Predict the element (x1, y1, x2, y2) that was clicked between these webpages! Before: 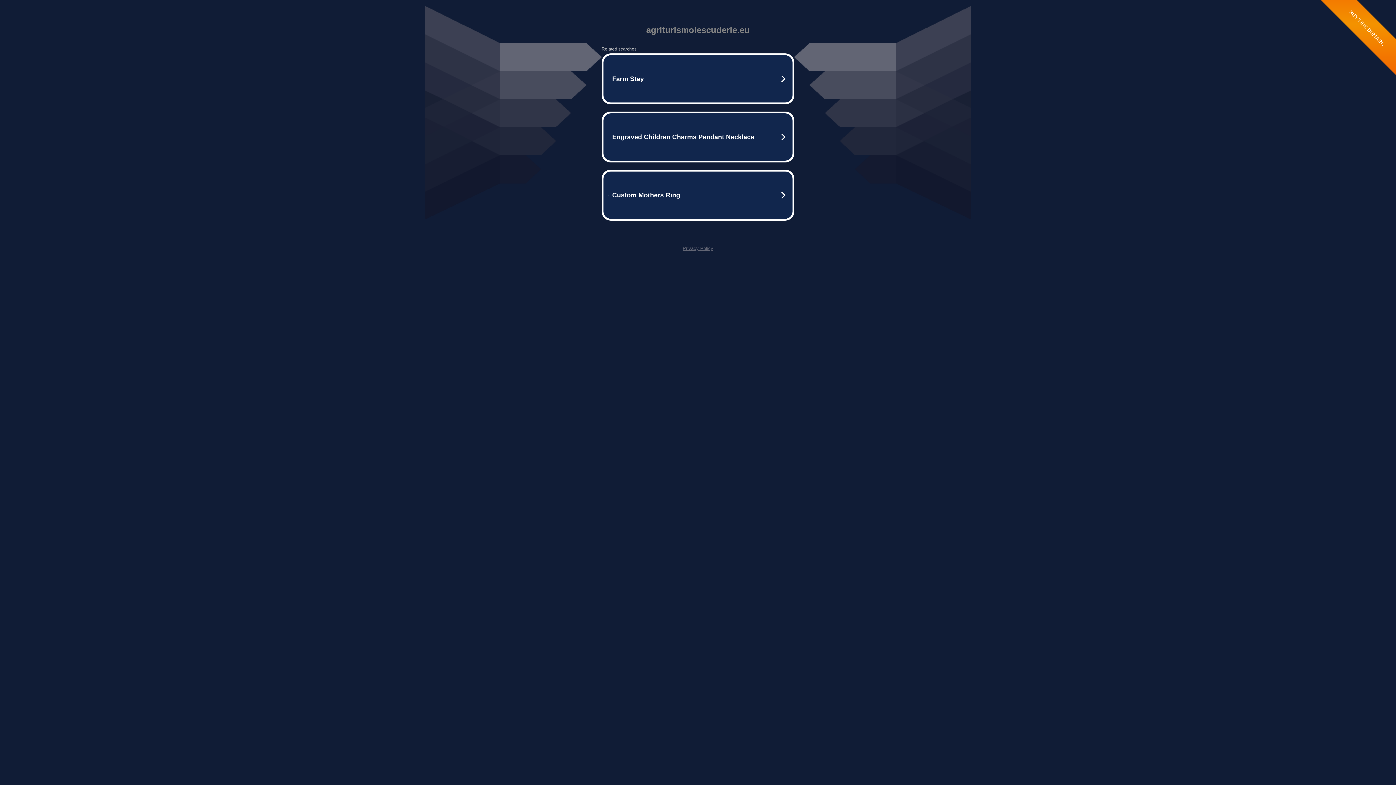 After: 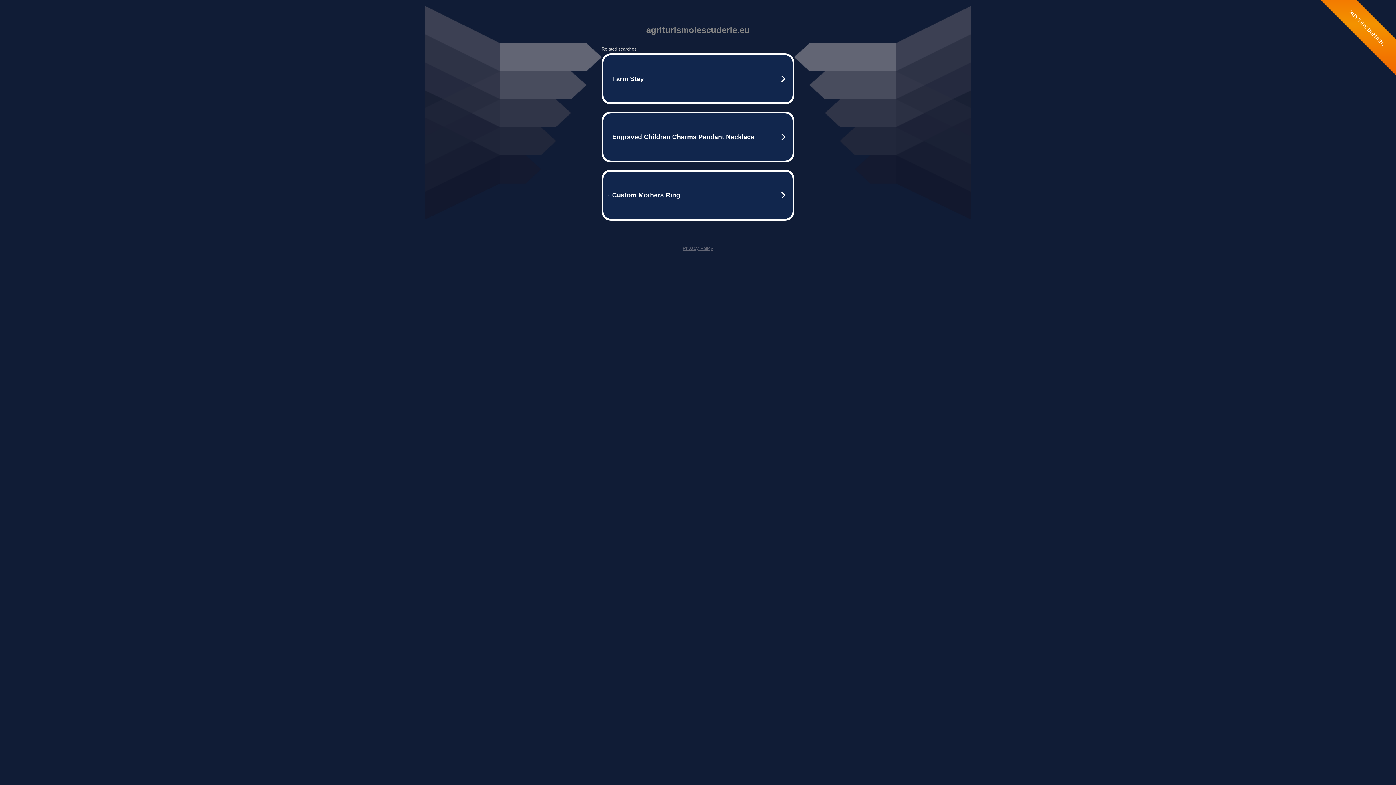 Action: bbox: (682, 245, 713, 251) label: Privacy Policy